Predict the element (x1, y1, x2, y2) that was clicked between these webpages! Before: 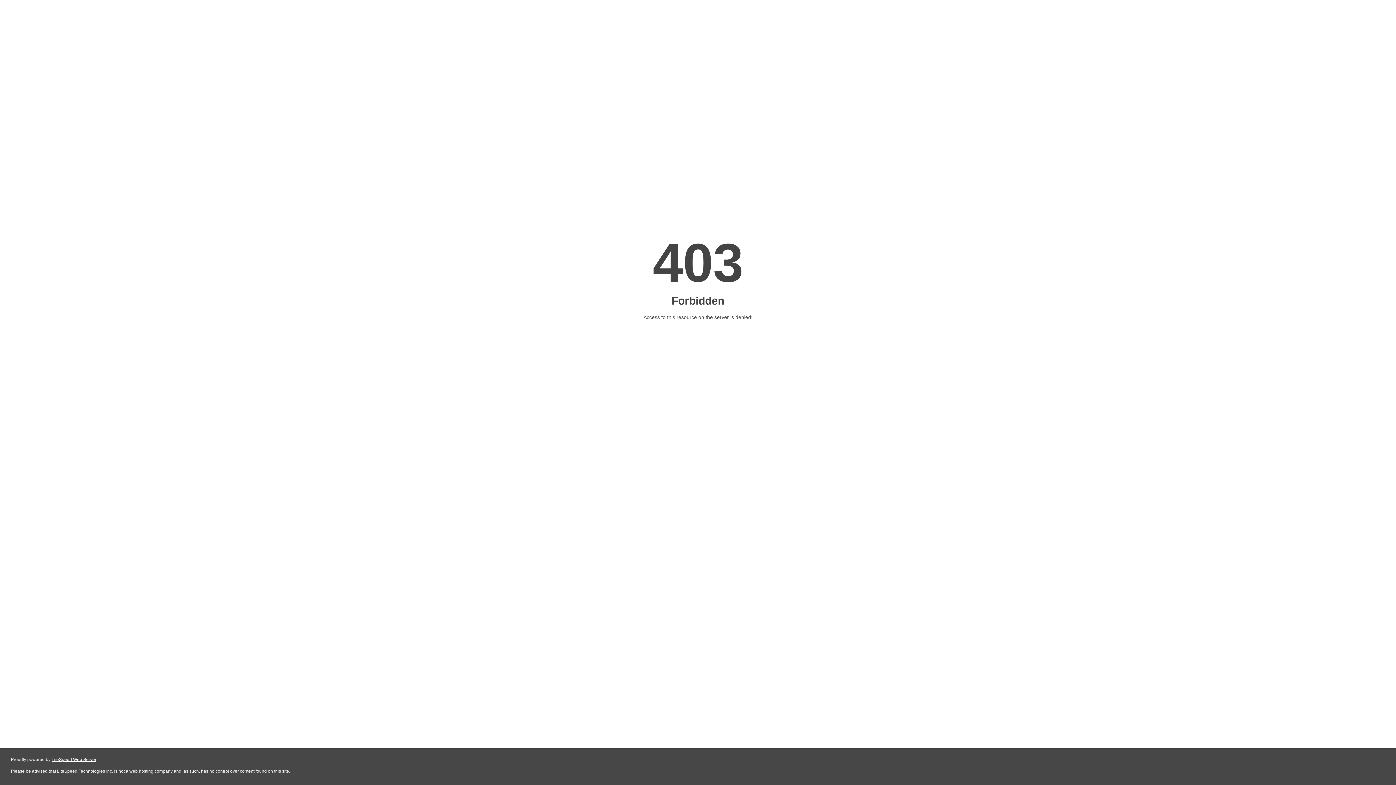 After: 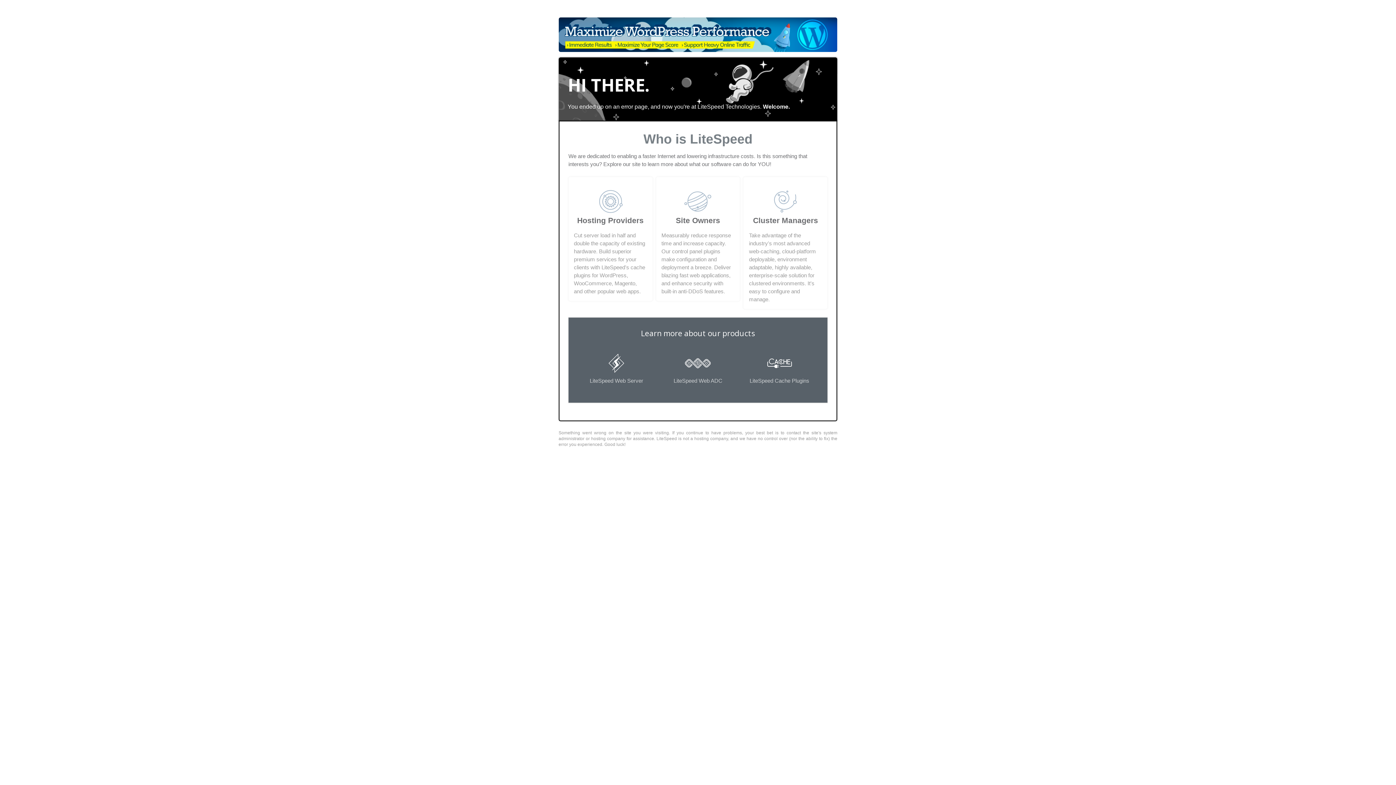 Action: label: LiteSpeed Web Server bbox: (51, 757, 96, 762)